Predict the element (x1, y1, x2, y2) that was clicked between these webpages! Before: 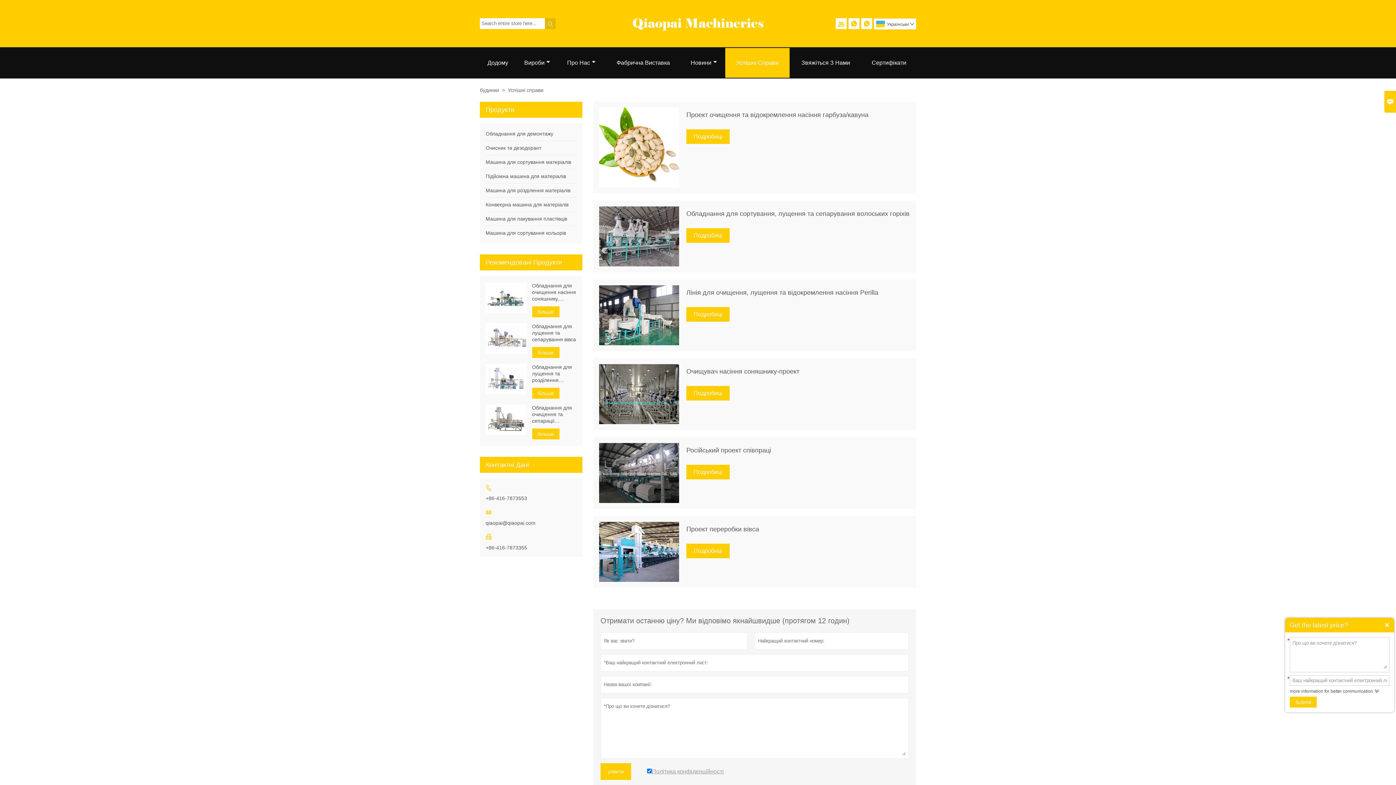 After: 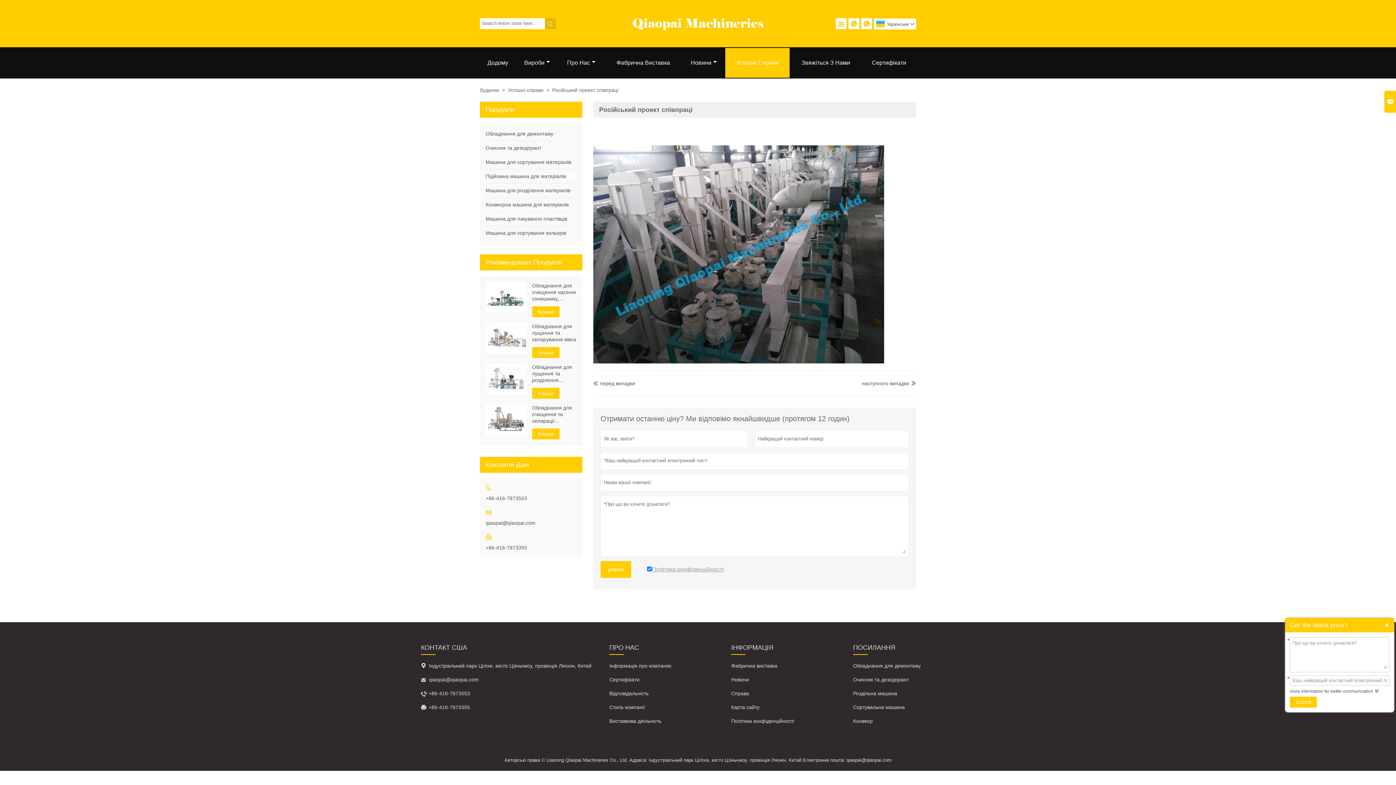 Action: bbox: (599, 443, 679, 503)